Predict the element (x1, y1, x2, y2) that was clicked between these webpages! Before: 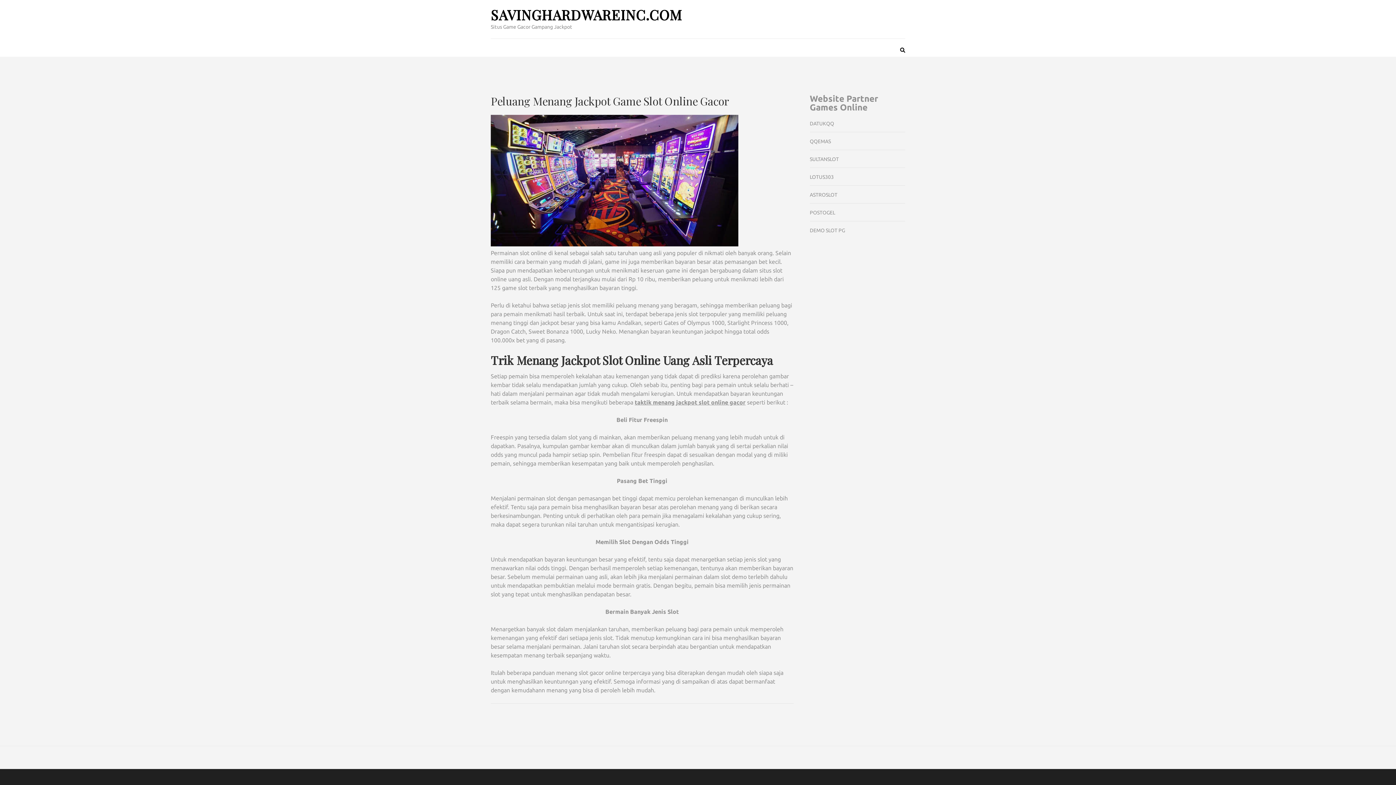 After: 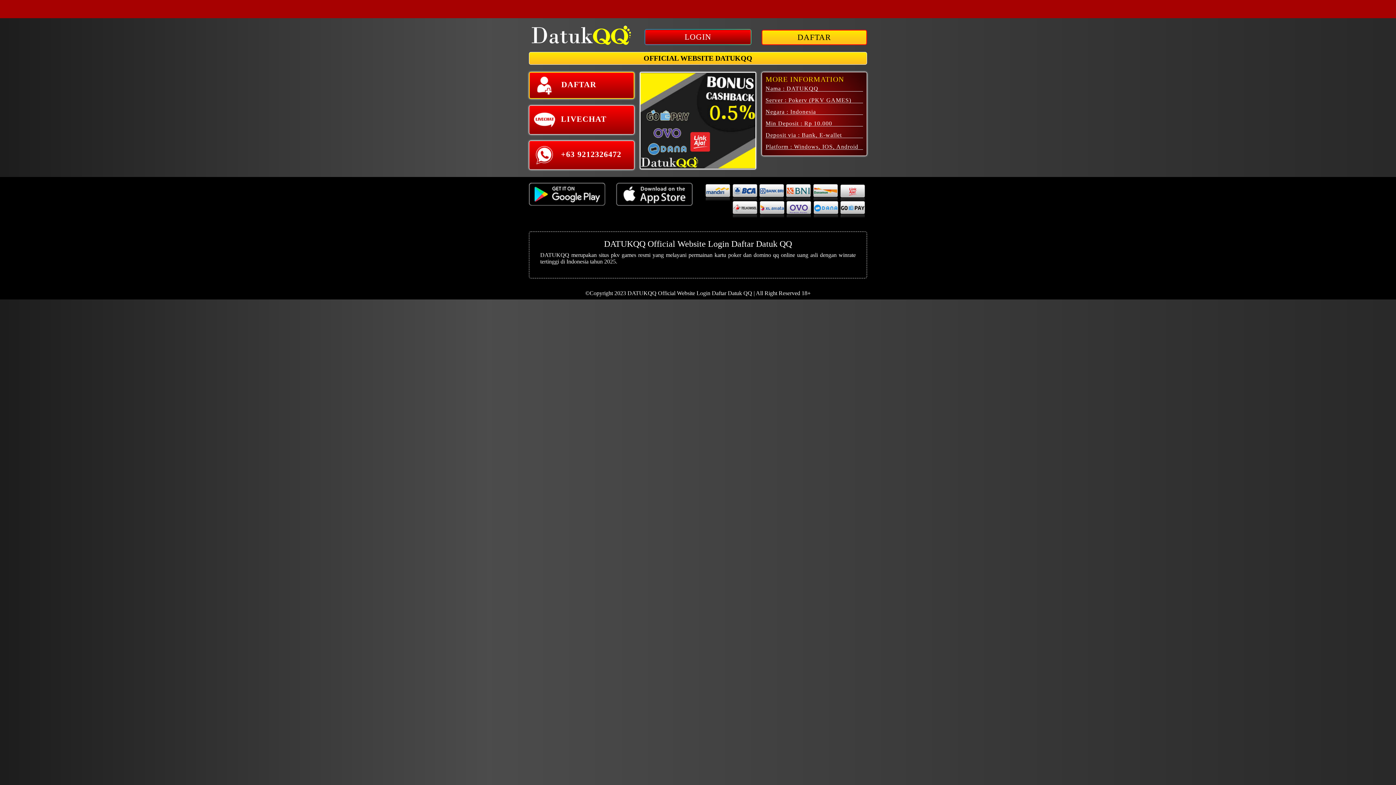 Action: bbox: (810, 120, 834, 126) label: DATUKQQ